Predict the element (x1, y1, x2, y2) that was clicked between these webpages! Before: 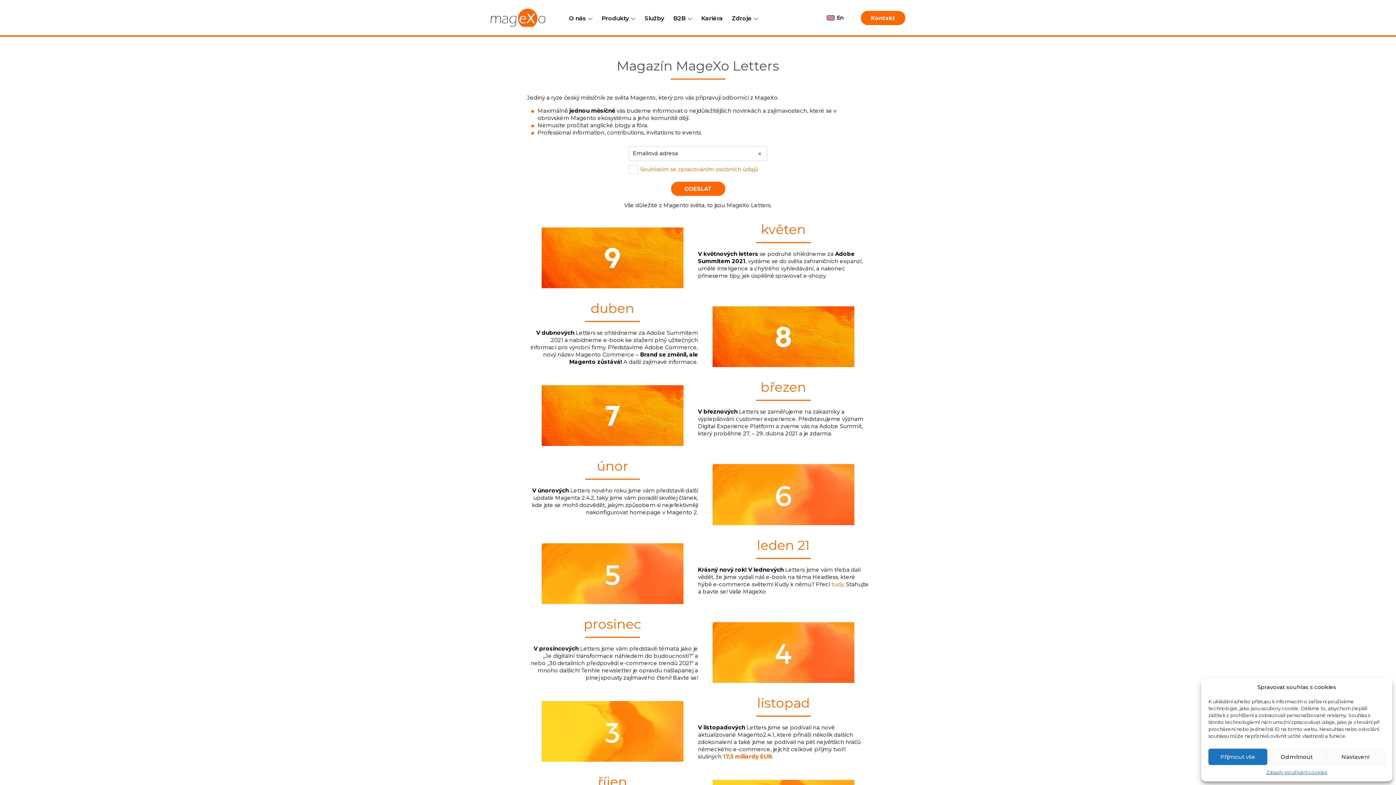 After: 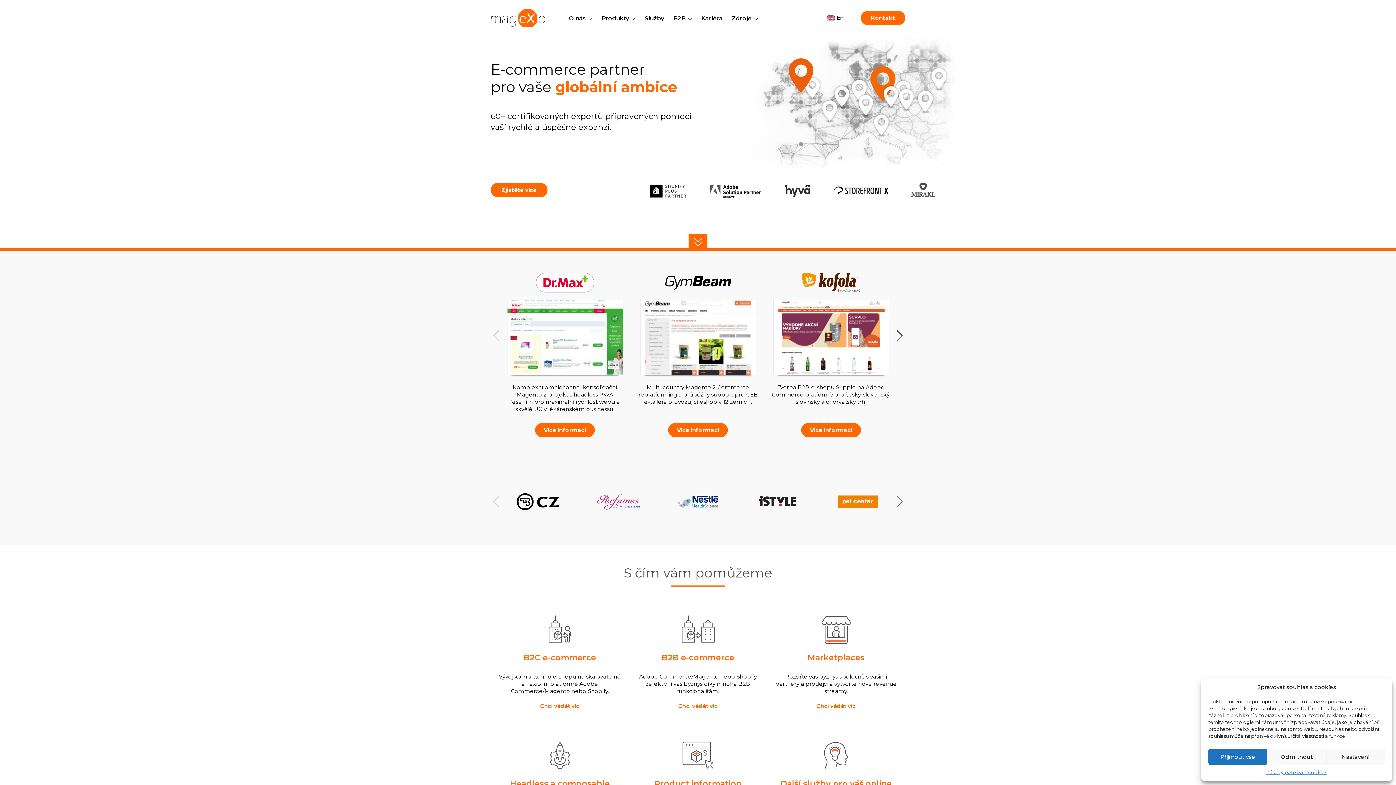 Action: bbox: (569, 12, 586, 29) label: O nás